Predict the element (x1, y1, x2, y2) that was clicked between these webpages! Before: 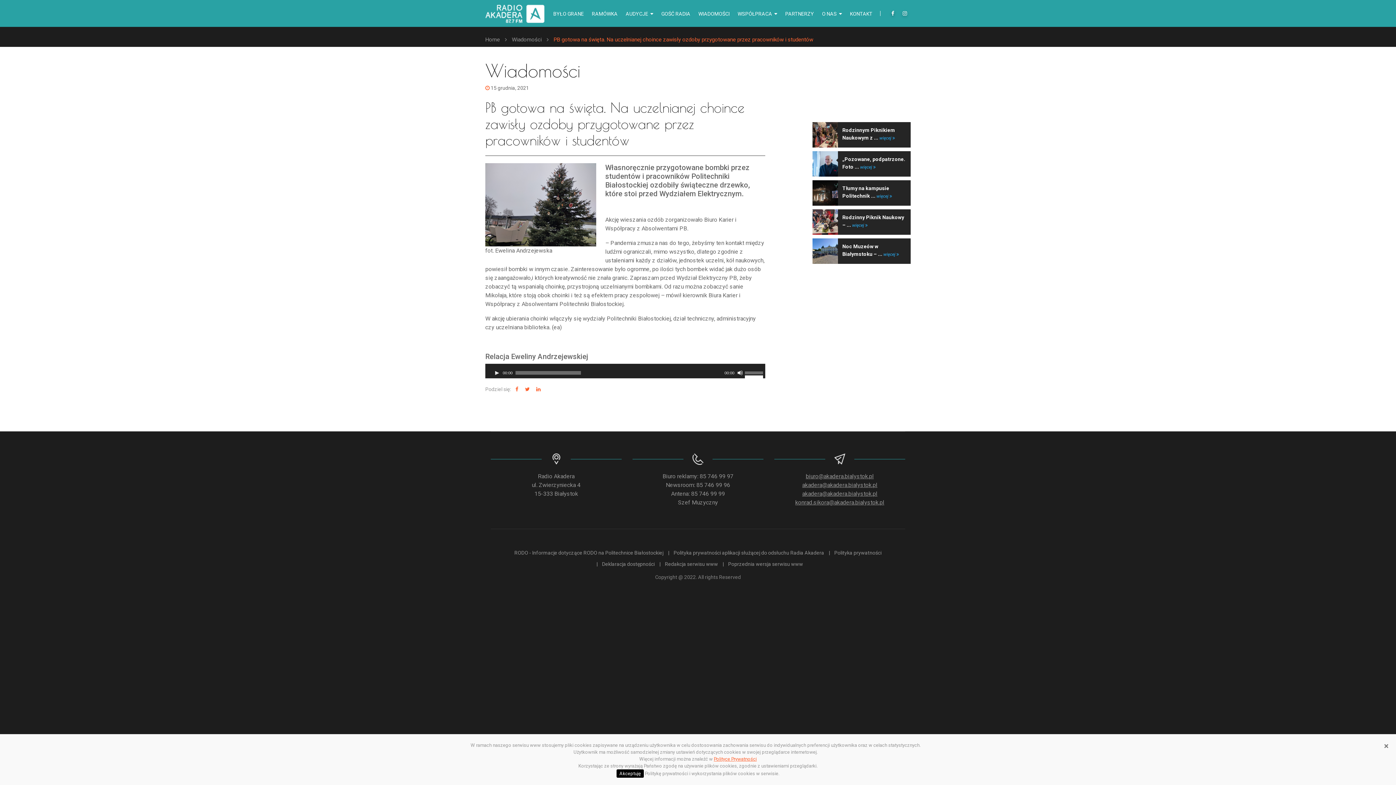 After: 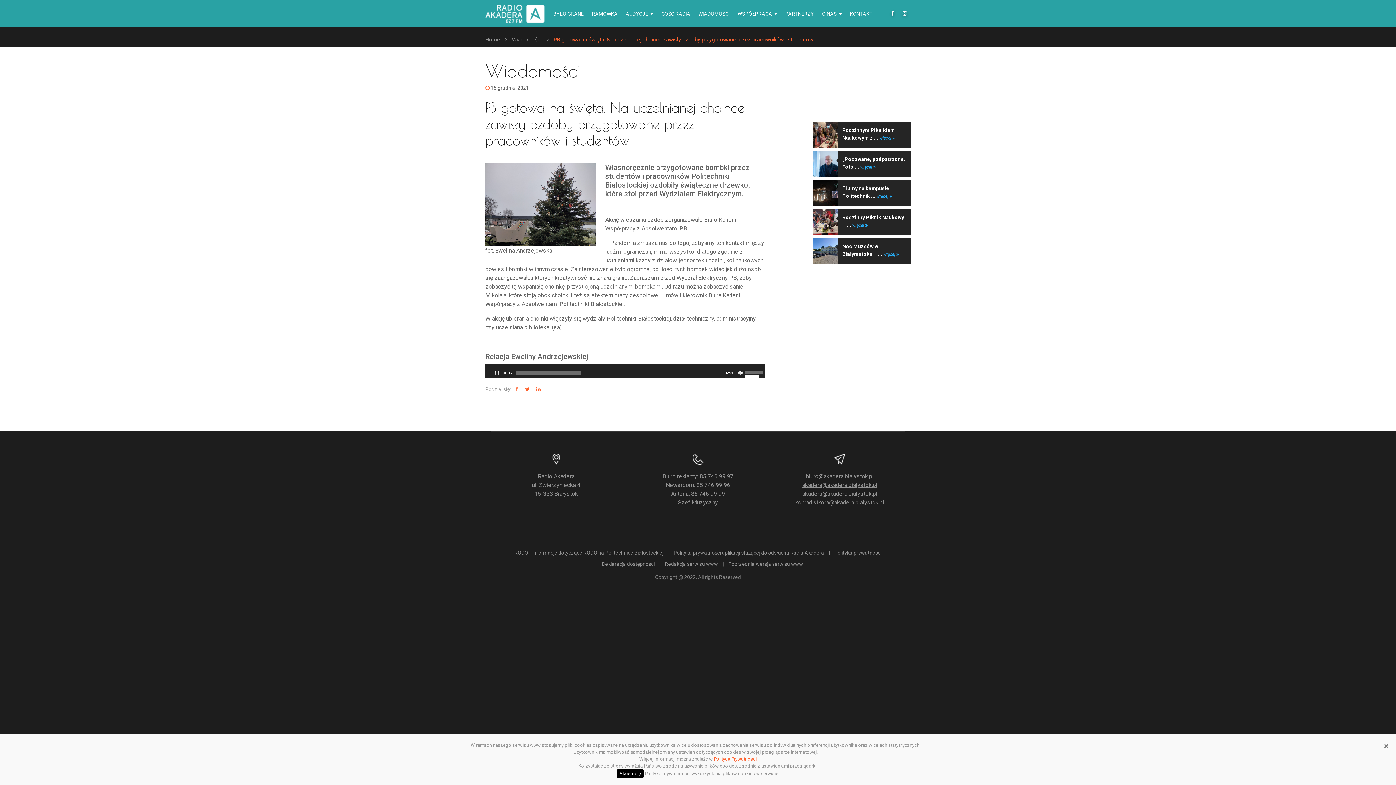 Action: label: Odtwórz bbox: (494, 370, 500, 376)